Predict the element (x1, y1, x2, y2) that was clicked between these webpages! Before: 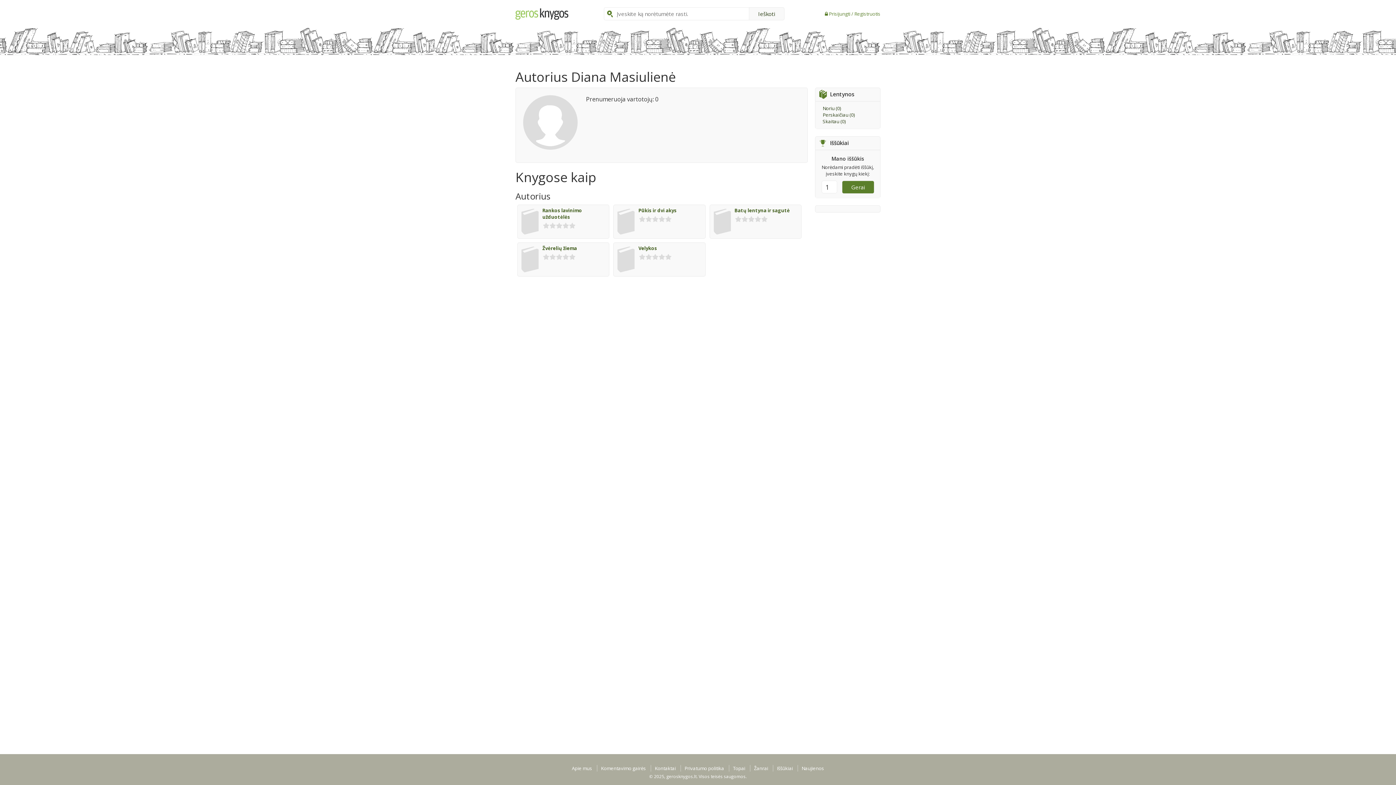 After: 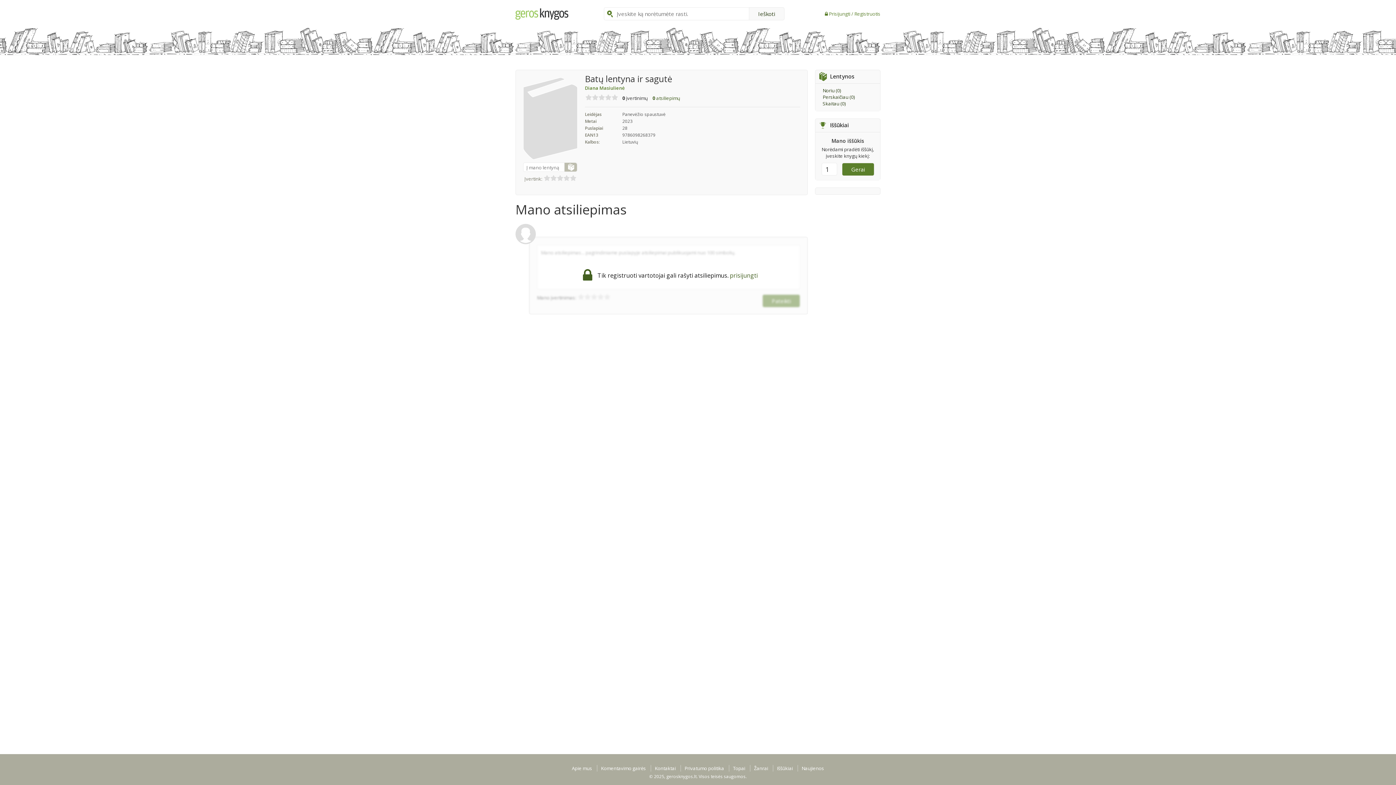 Action: bbox: (734, 207, 790, 213) label: Batų lentyna ir sagutė